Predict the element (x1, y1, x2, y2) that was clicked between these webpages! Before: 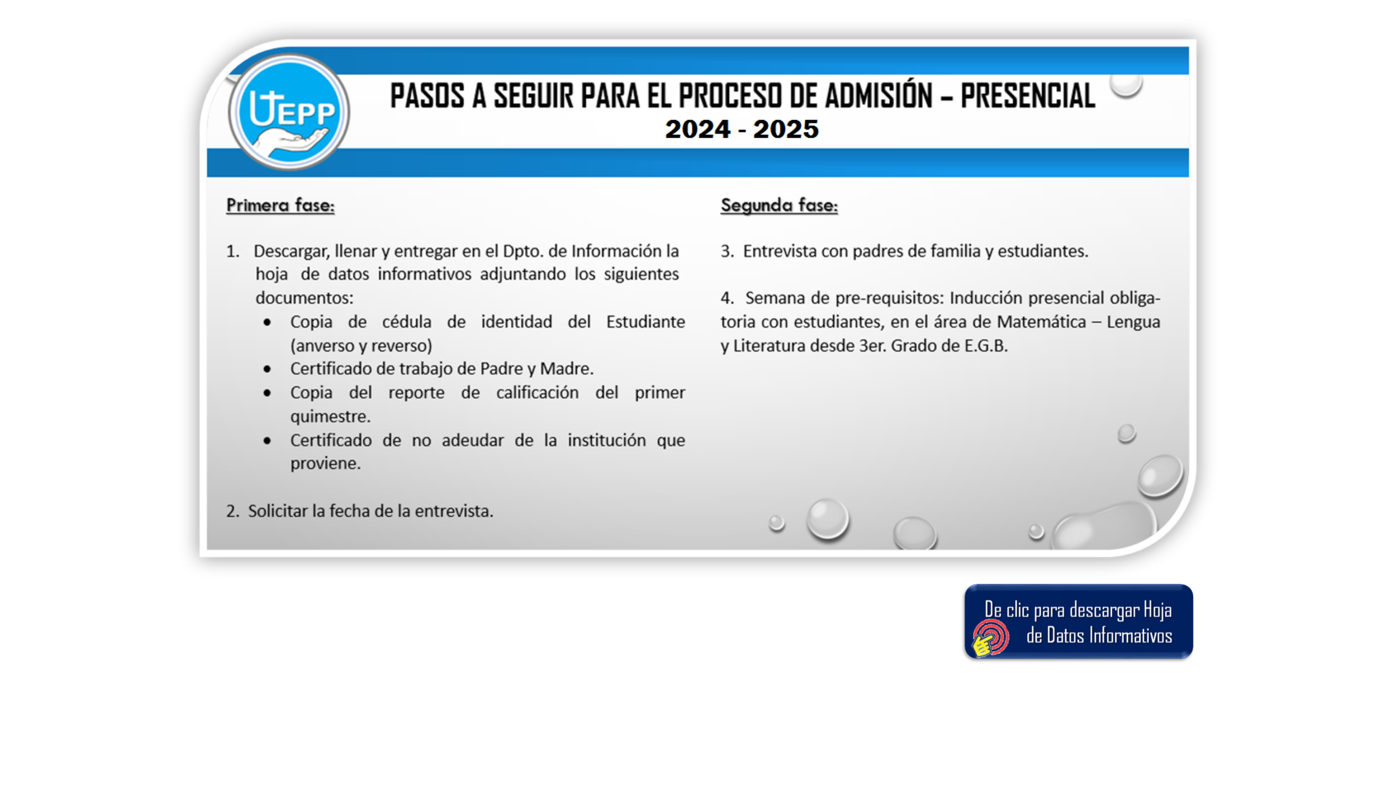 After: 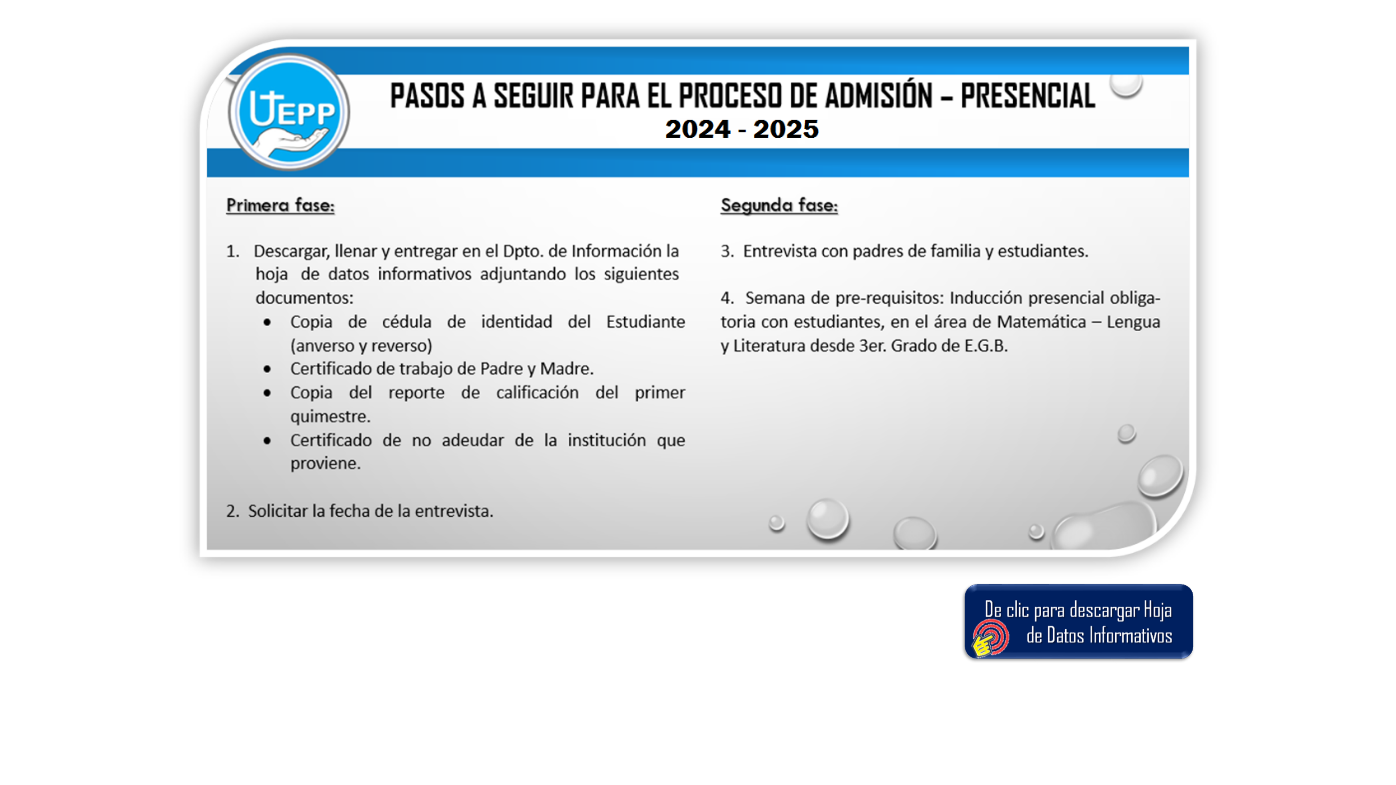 Action: bbox: (177, 574, 1218, 580)